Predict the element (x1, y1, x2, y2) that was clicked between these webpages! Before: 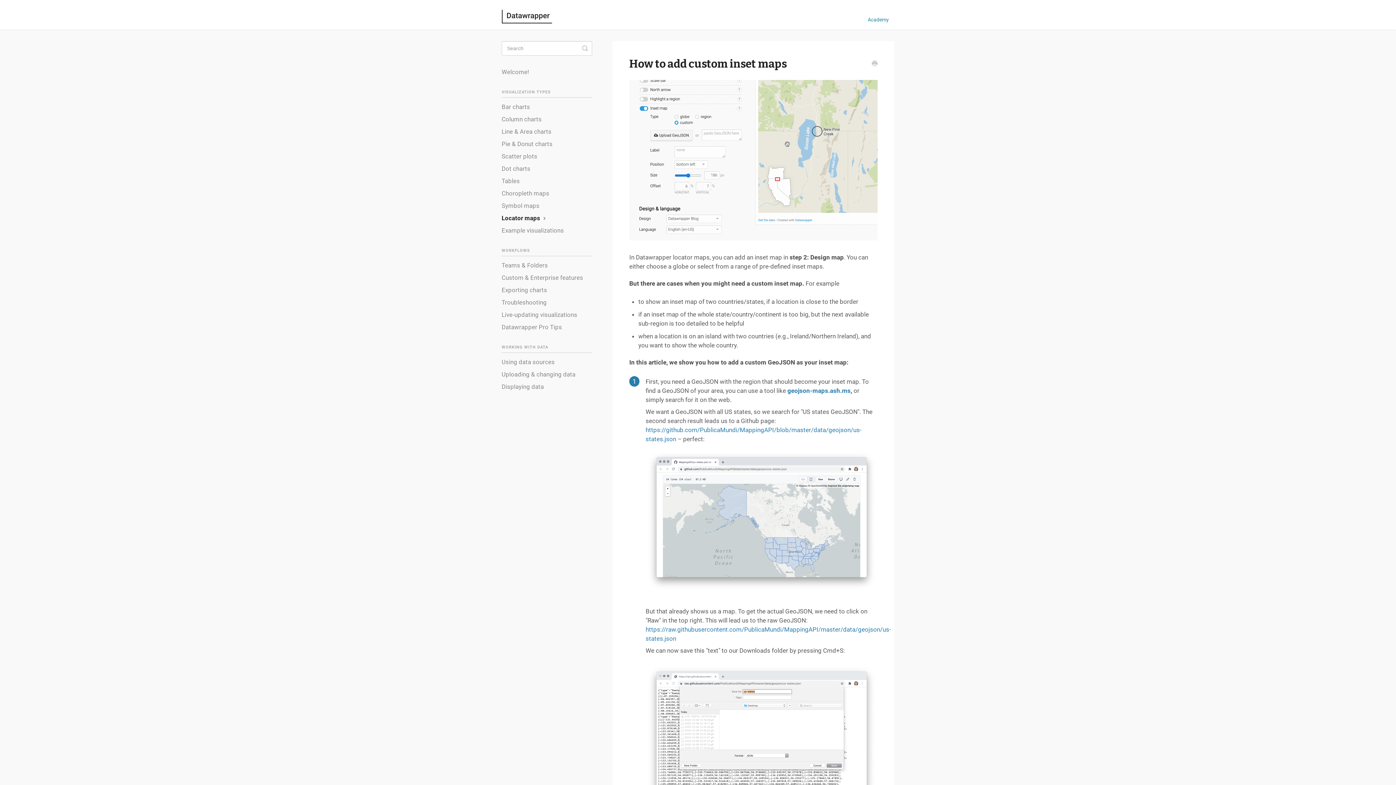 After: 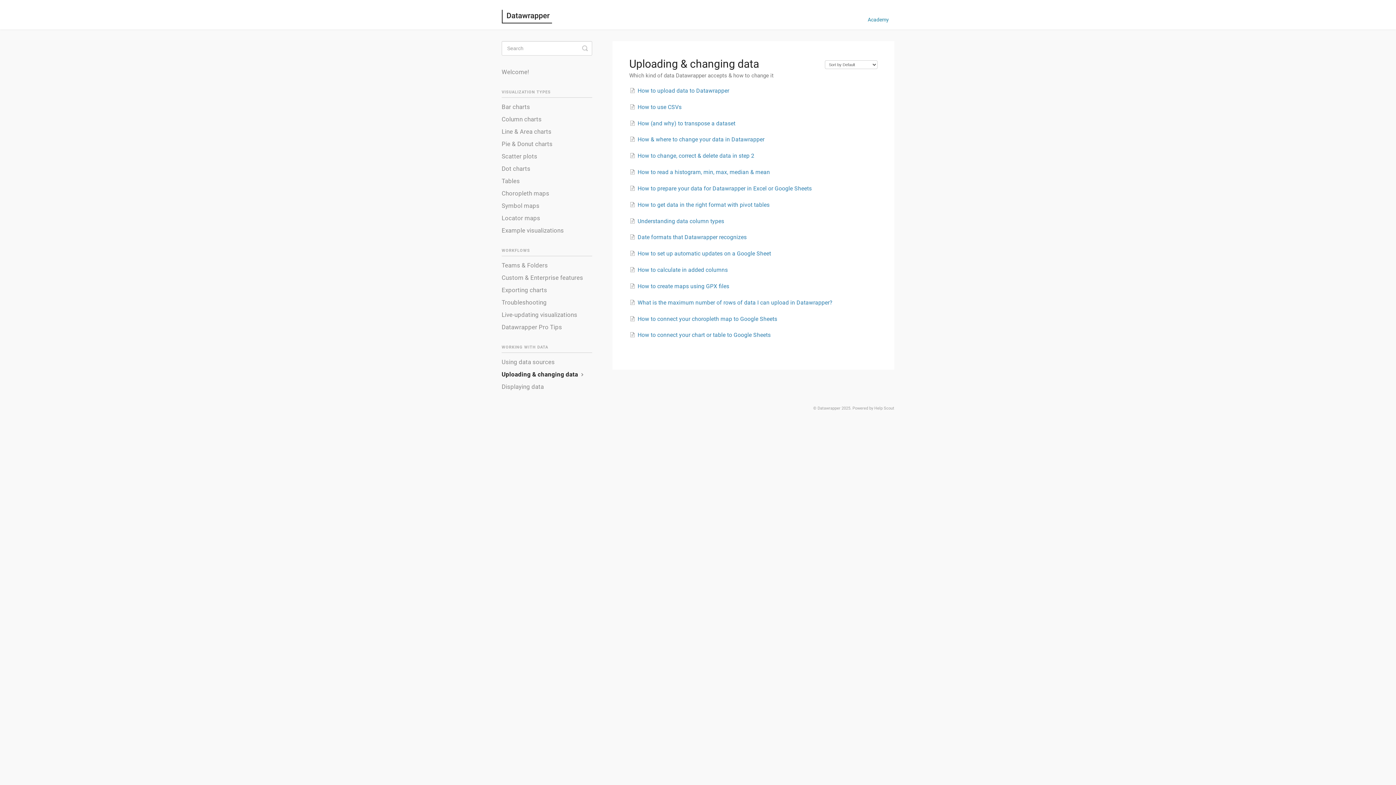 Action: bbox: (501, 369, 581, 380) label: Uploading & changing data